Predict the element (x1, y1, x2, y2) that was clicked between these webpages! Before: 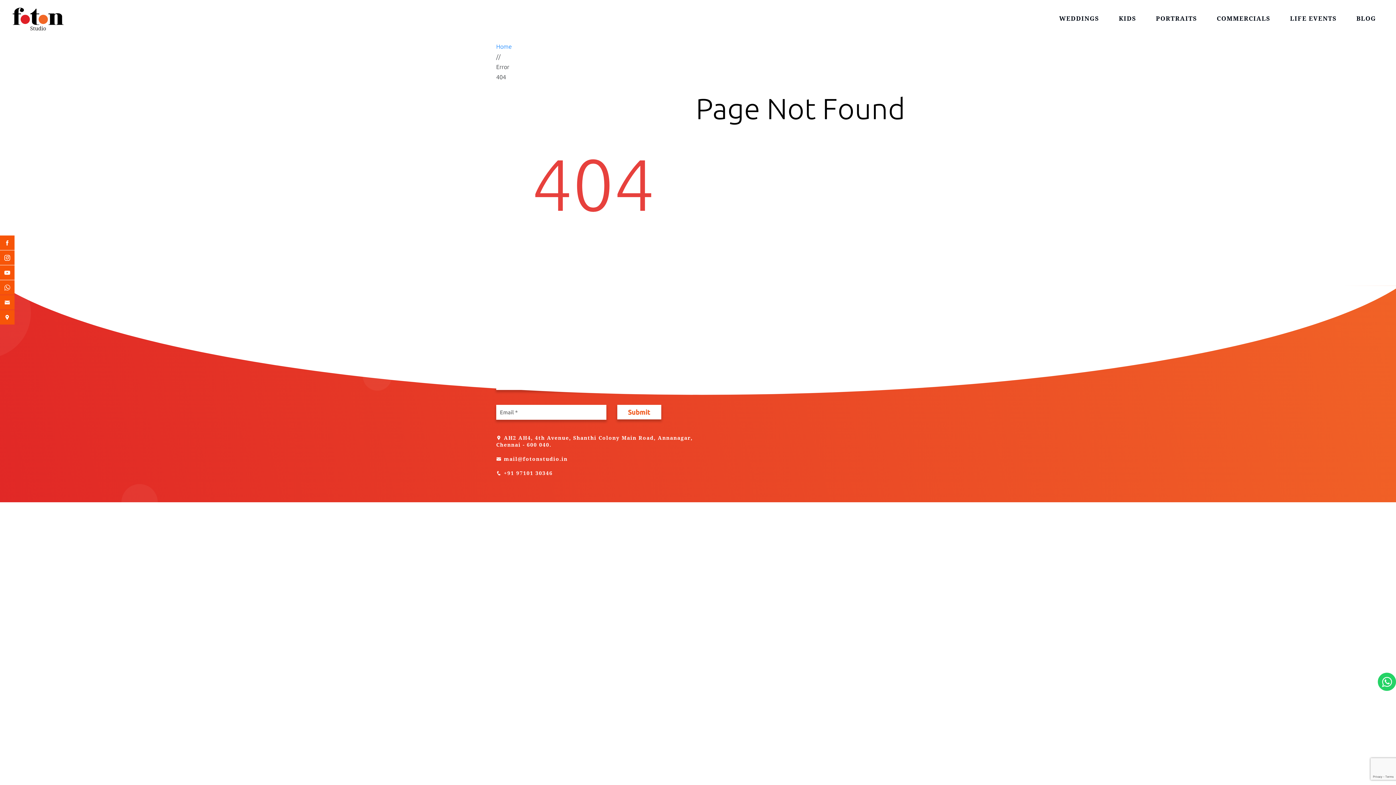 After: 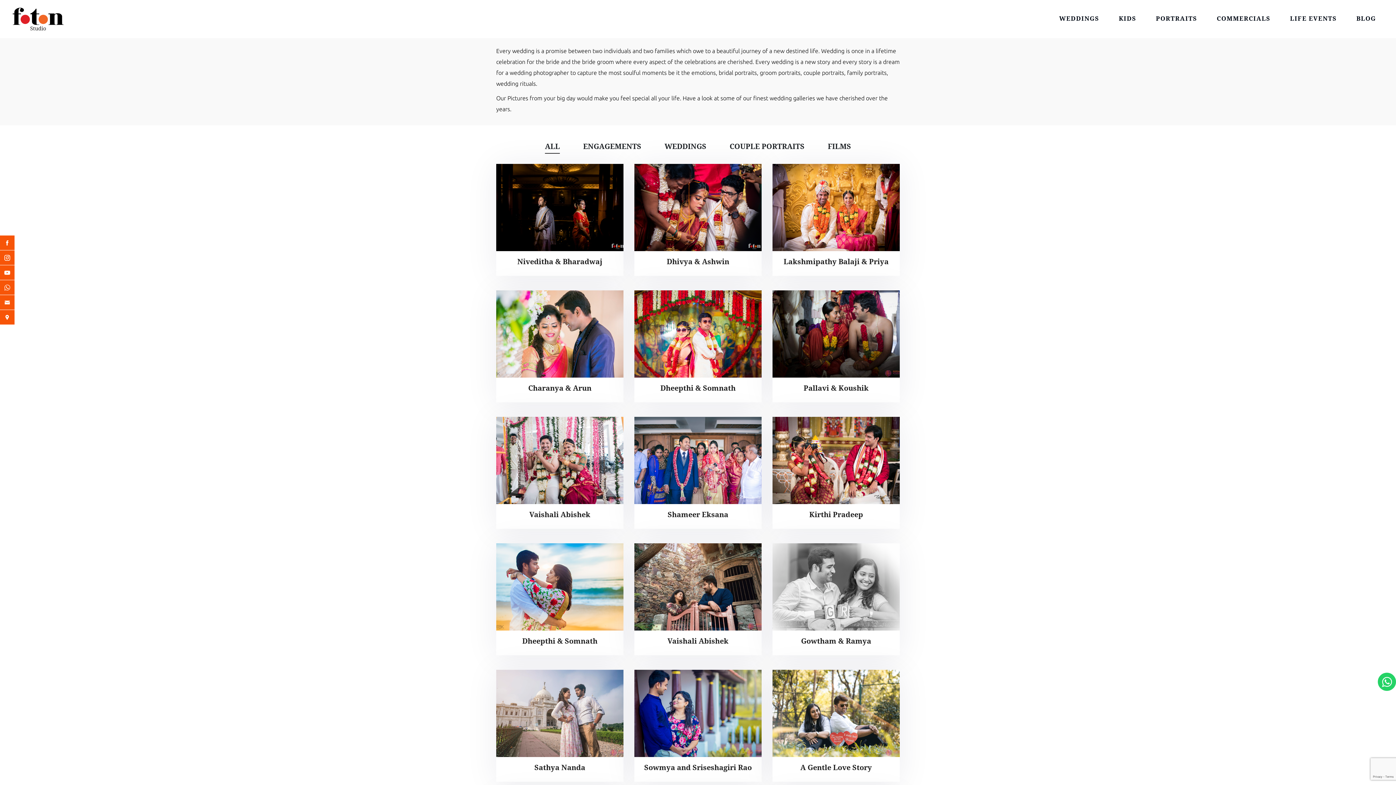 Action: label: WEDDINGS bbox: (1057, 9, 1101, 28)